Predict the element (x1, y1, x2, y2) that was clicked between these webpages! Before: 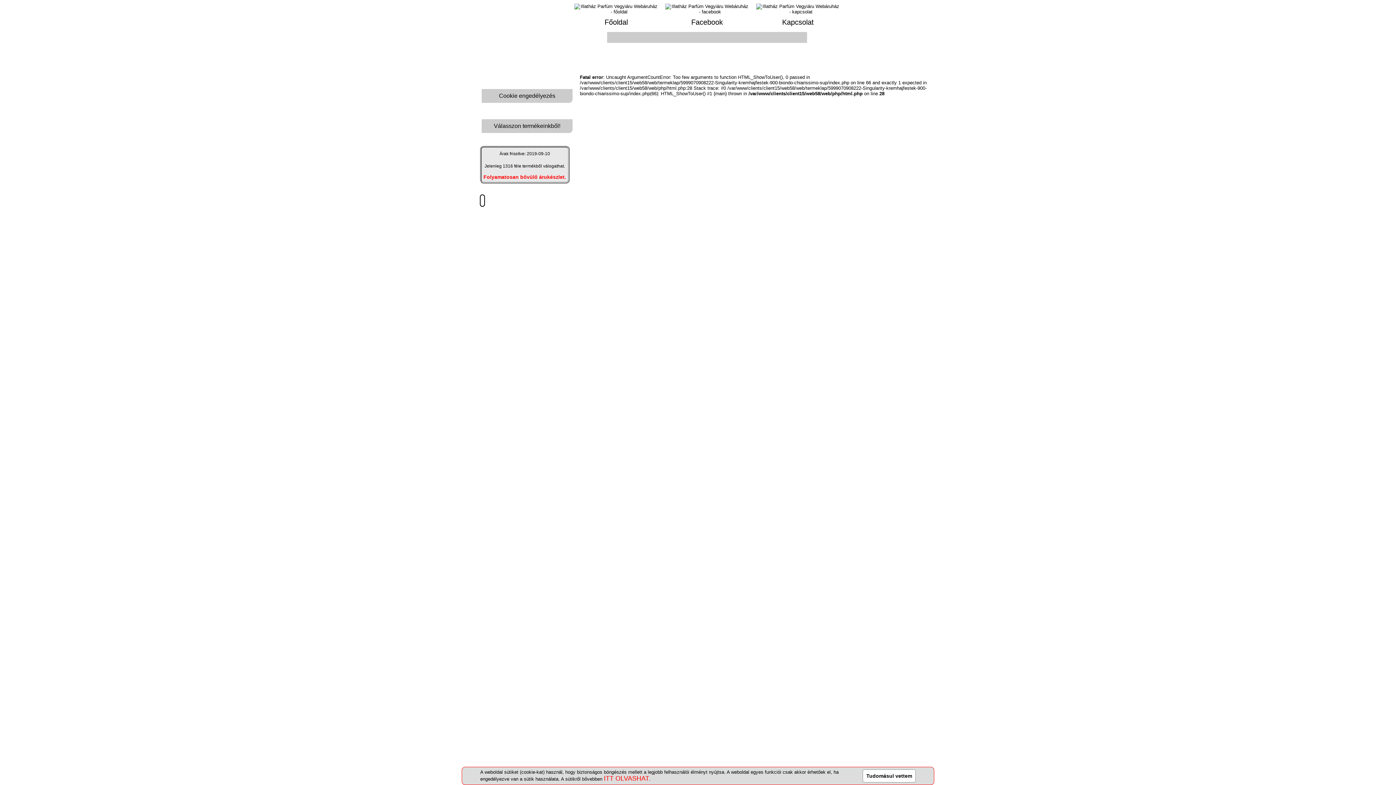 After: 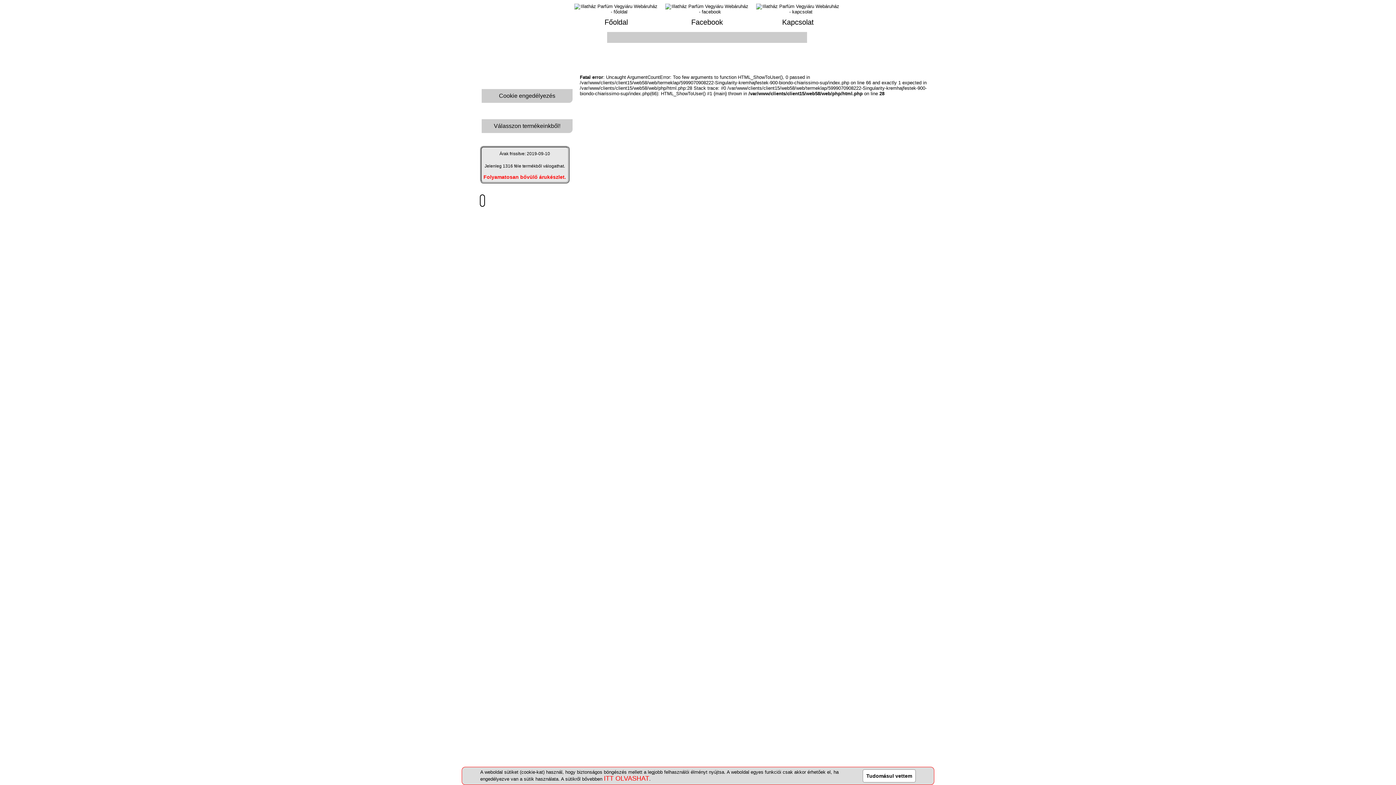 Action: bbox: (604, 776, 649, 782) label: ITT OLVASHAT